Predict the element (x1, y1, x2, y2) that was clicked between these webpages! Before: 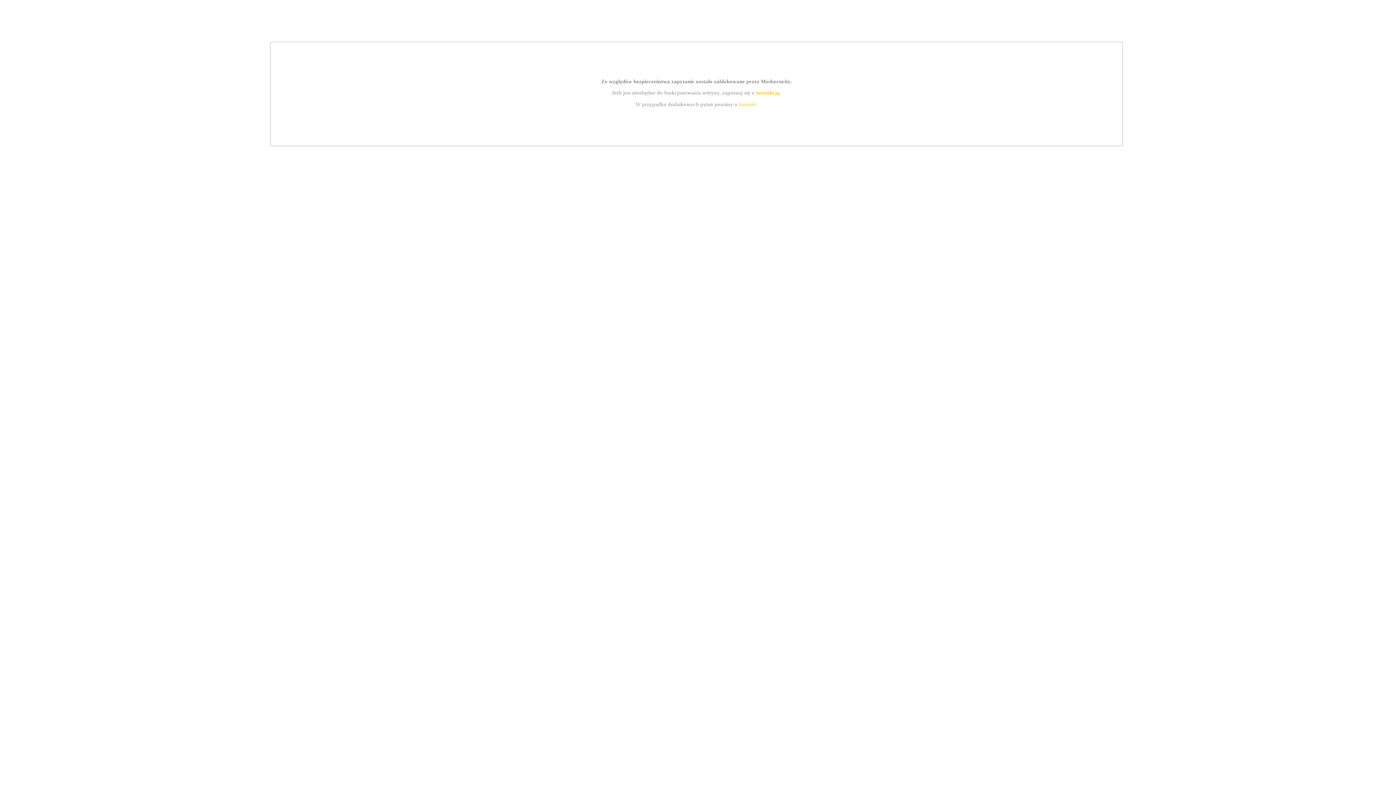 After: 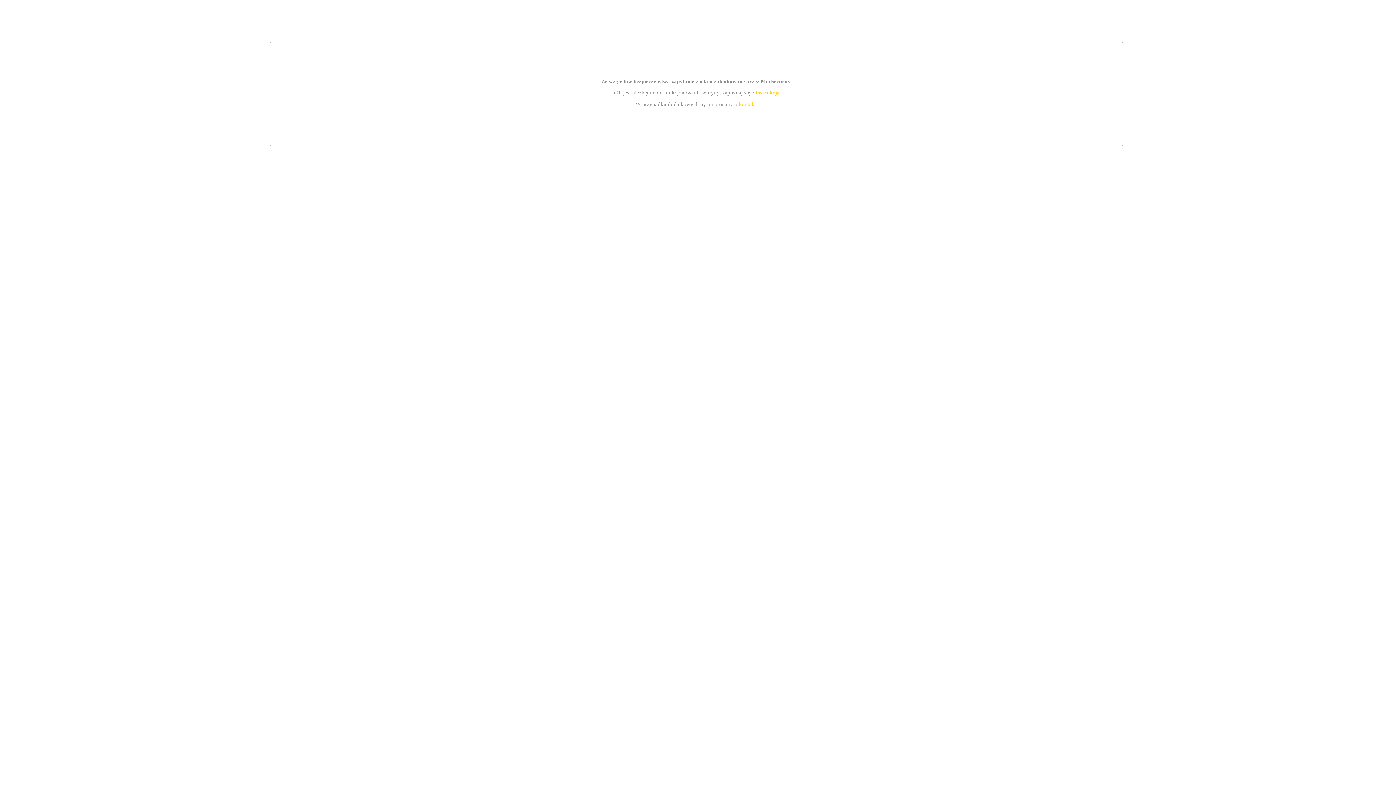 Action: bbox: (755, 89, 779, 95) label: instrukcją